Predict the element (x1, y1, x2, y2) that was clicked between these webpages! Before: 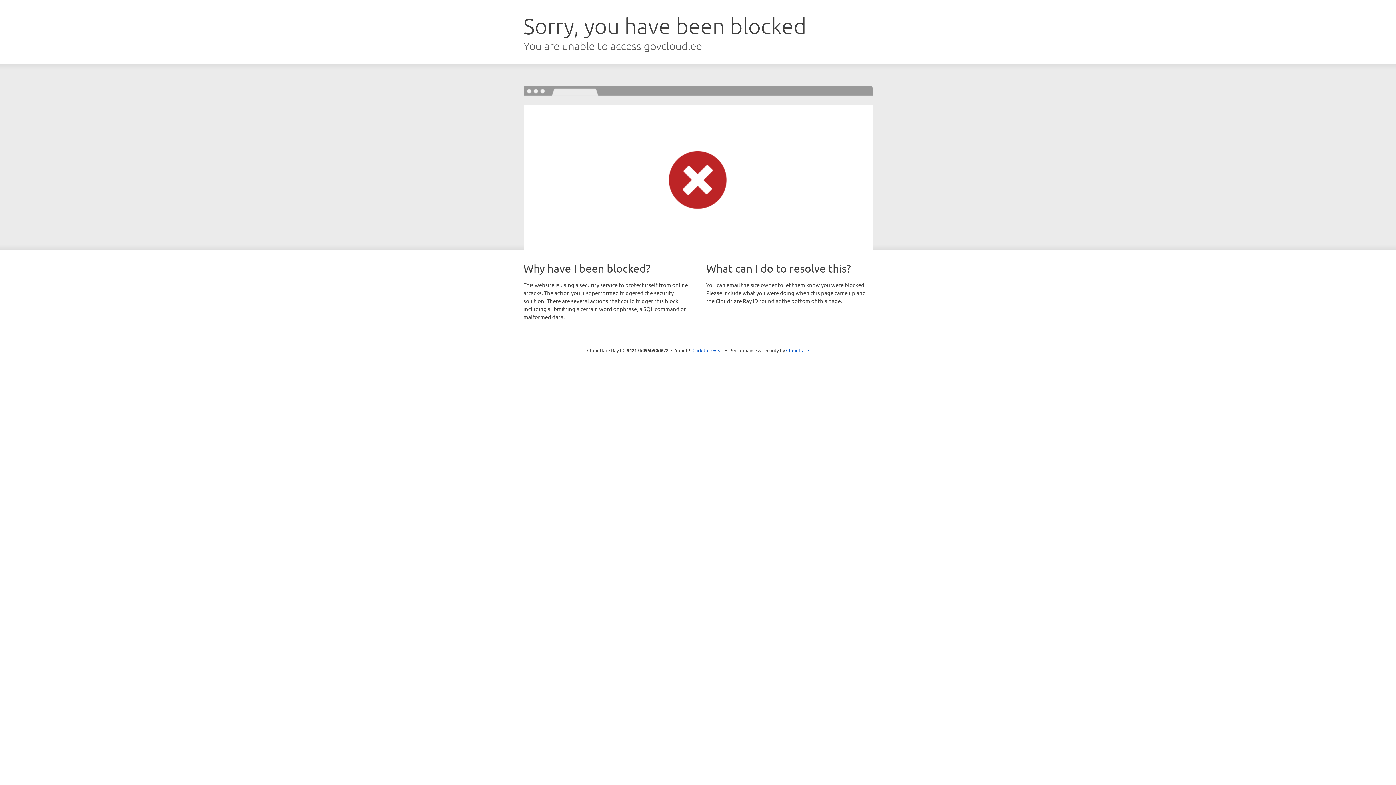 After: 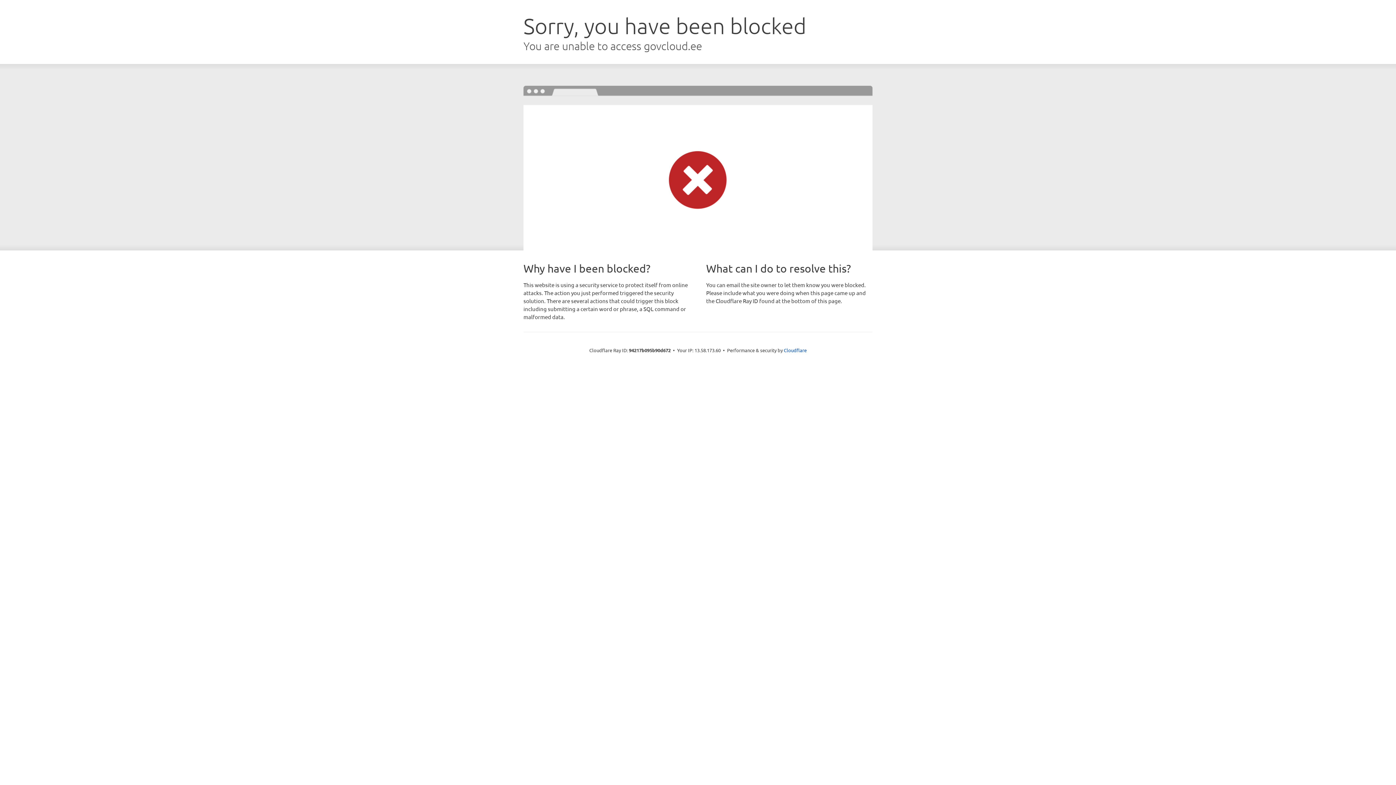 Action: bbox: (692, 346, 723, 353) label: Click to reveal